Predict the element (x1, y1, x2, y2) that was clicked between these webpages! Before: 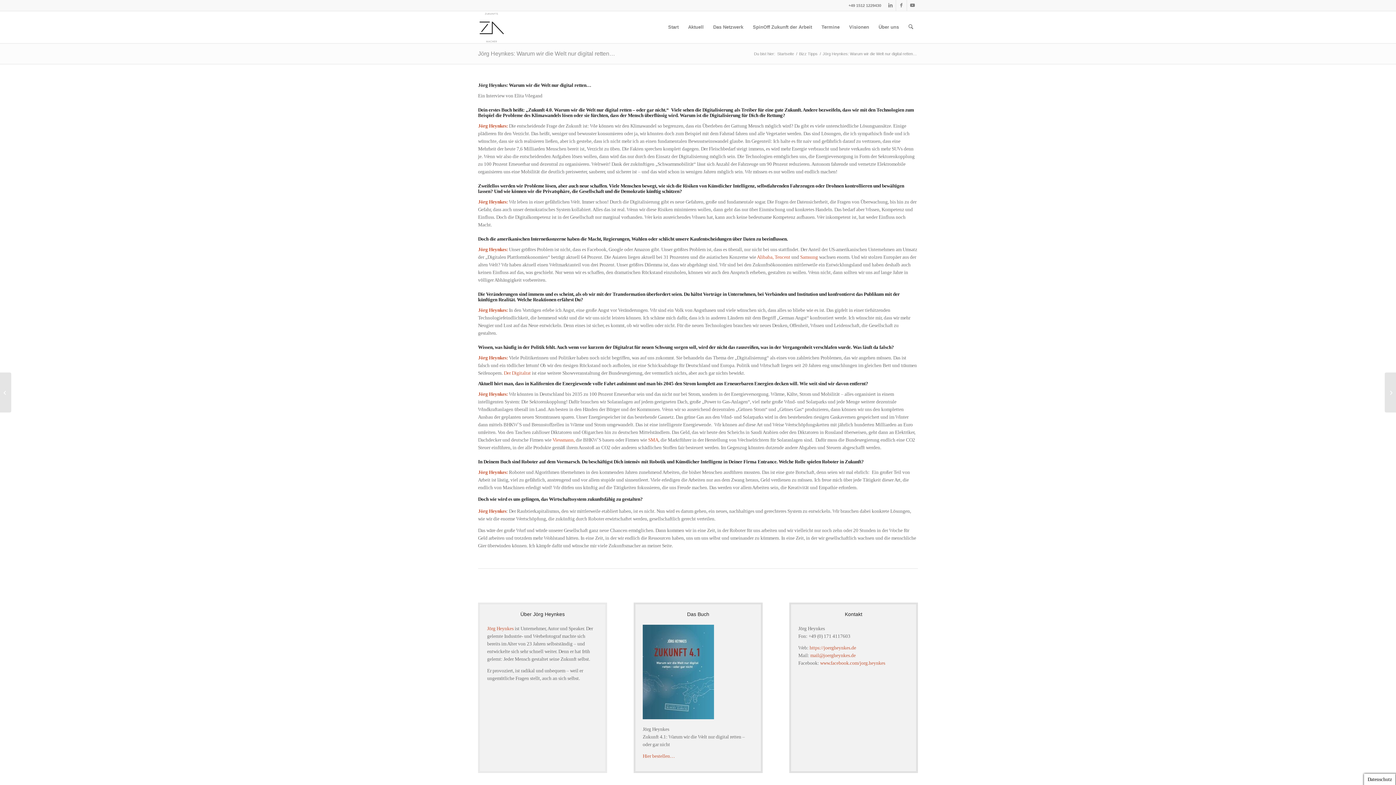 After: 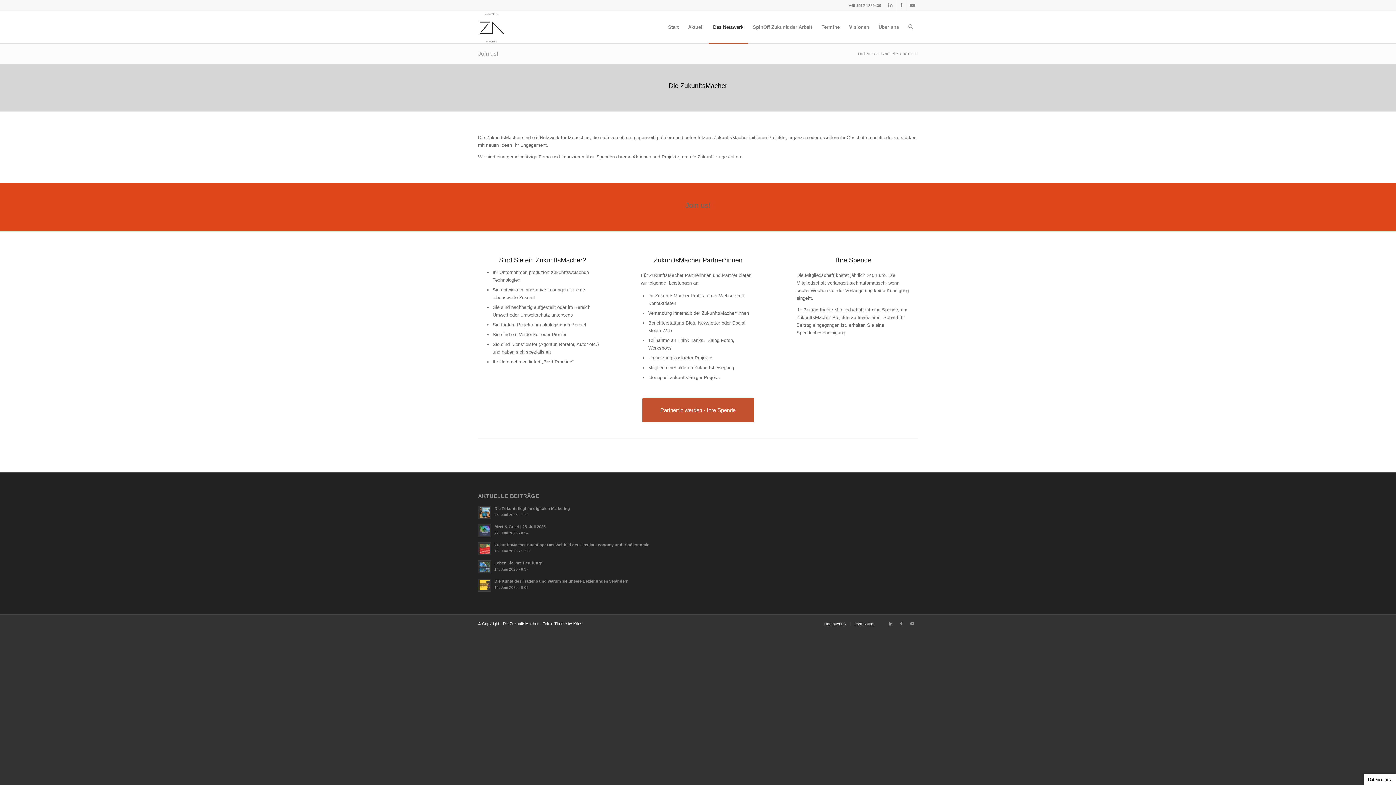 Action: bbox: (708, 11, 748, 43) label: Das Netzwerk